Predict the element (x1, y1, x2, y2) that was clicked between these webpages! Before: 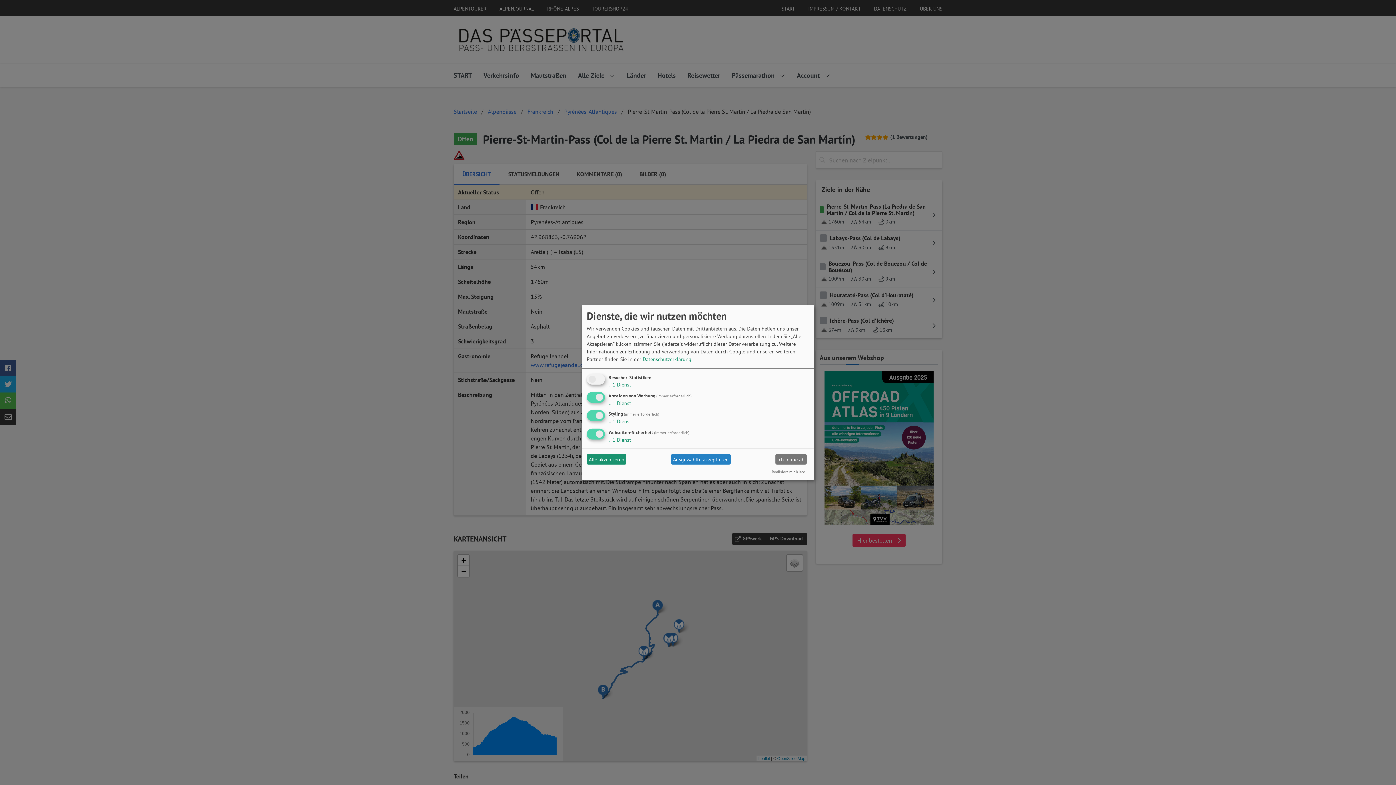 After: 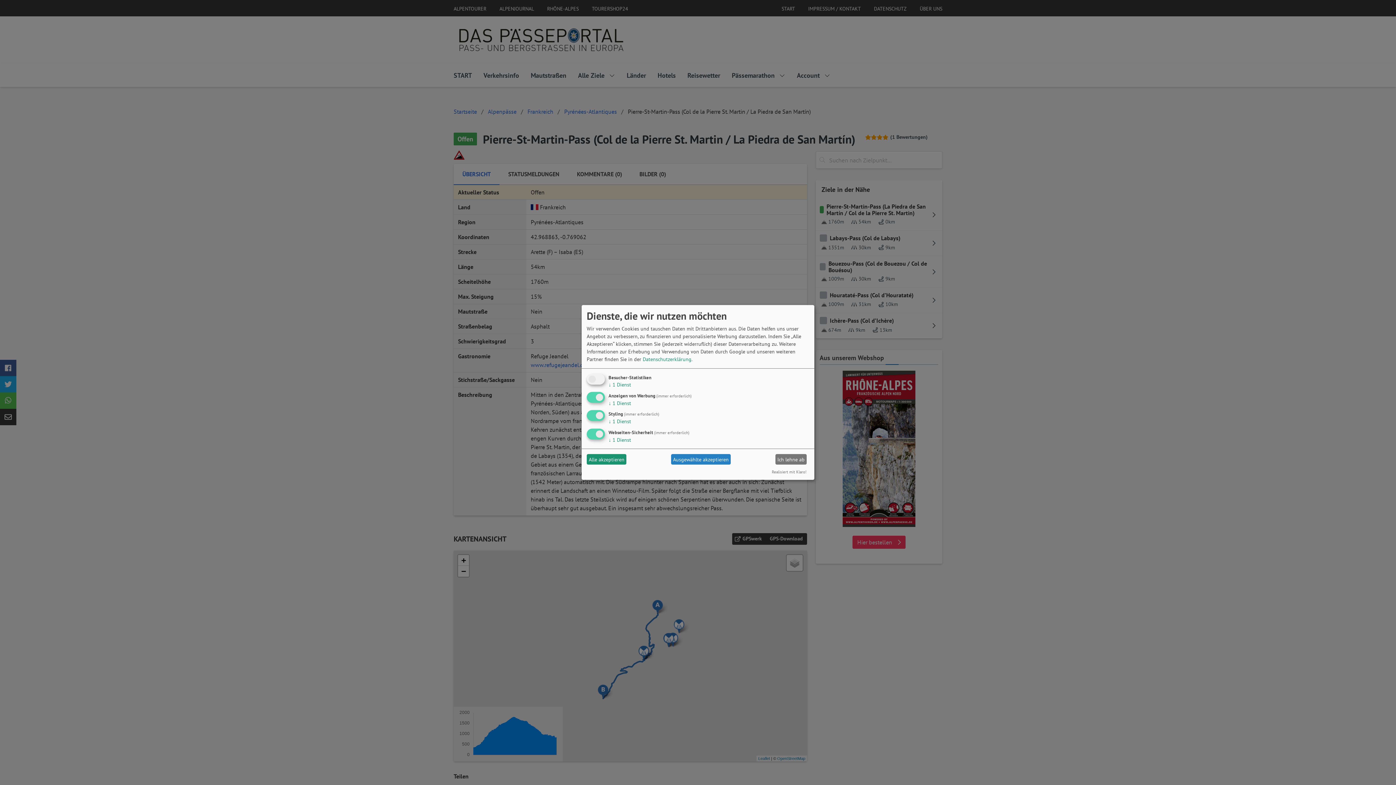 Action: bbox: (772, 469, 806, 474) label: Realisiert mit Klaro!